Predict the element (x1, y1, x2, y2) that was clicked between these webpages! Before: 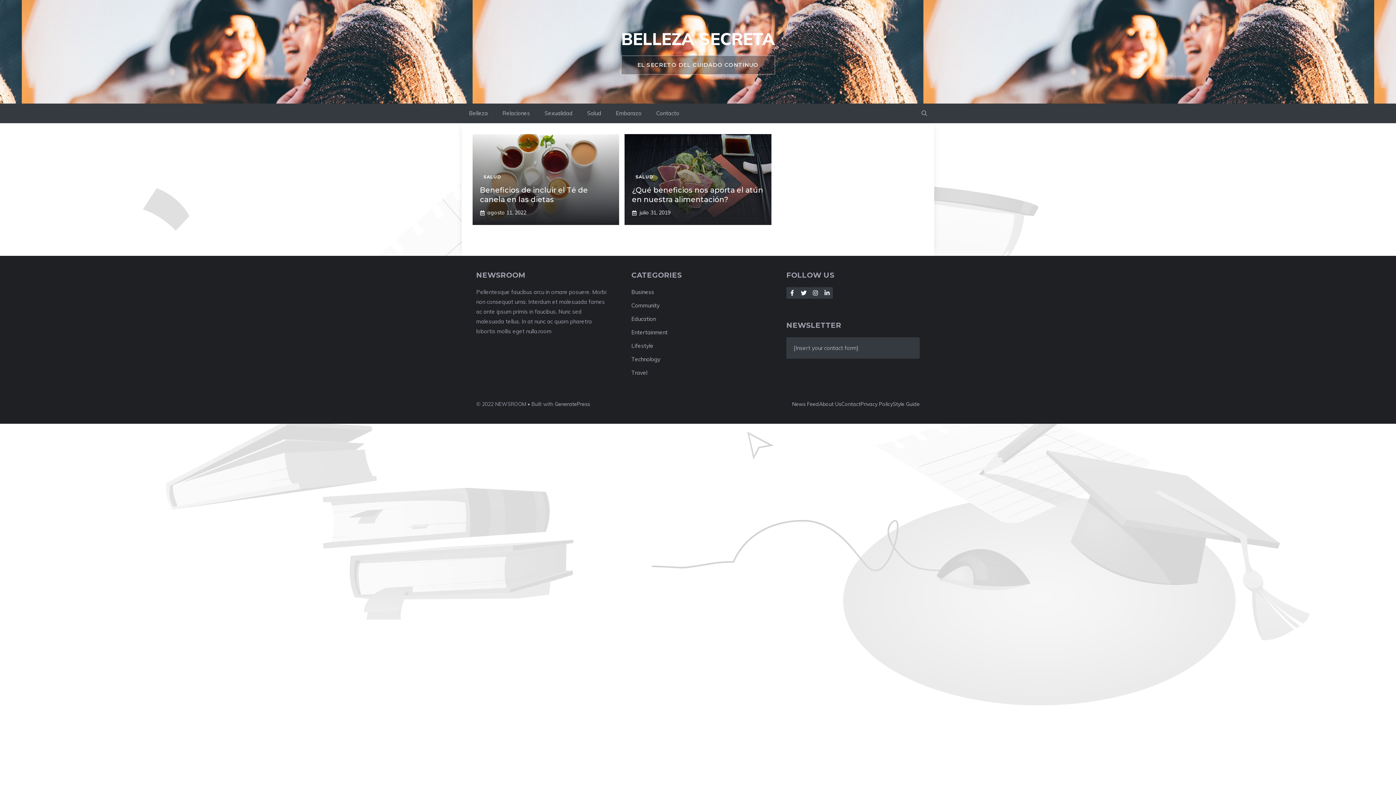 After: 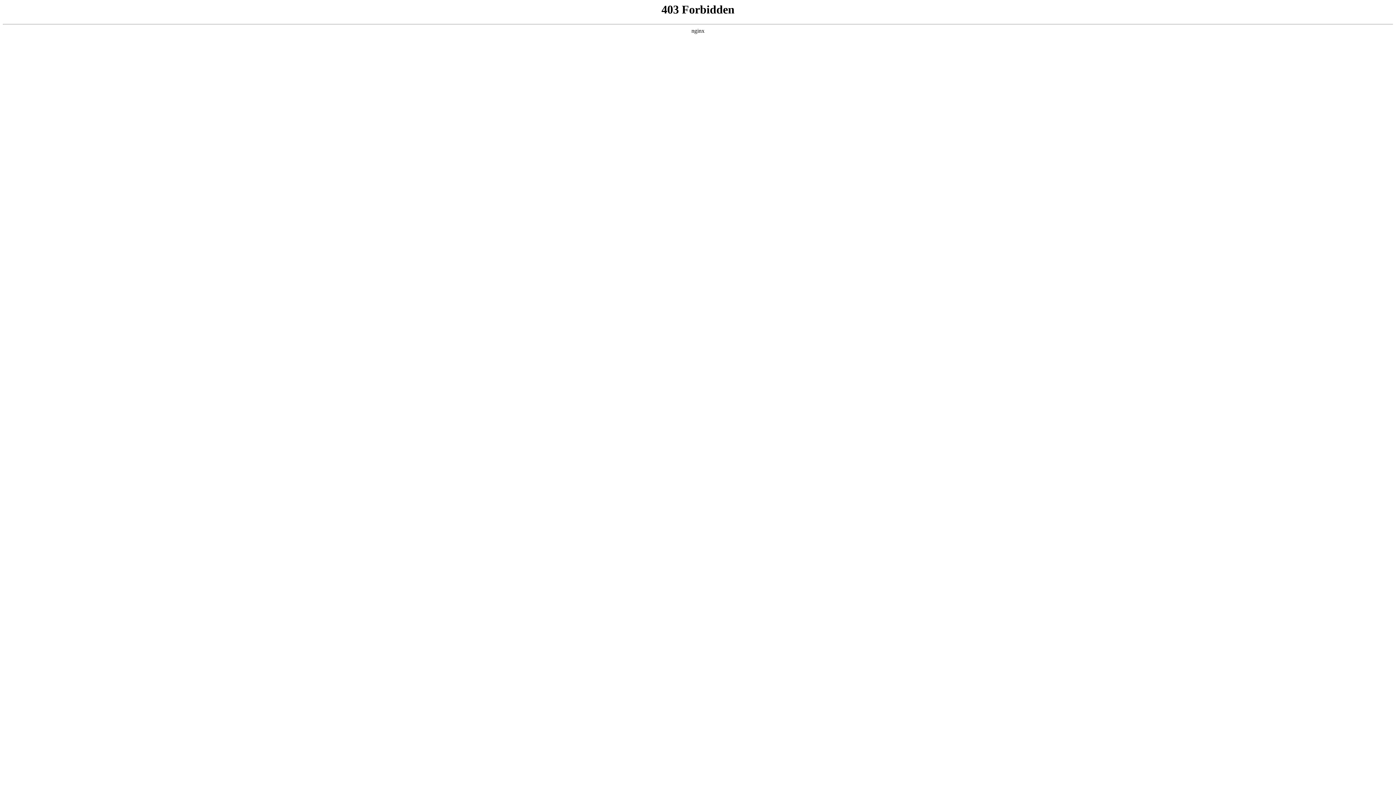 Action: bbox: (893, 401, 920, 407) label: Style Guide